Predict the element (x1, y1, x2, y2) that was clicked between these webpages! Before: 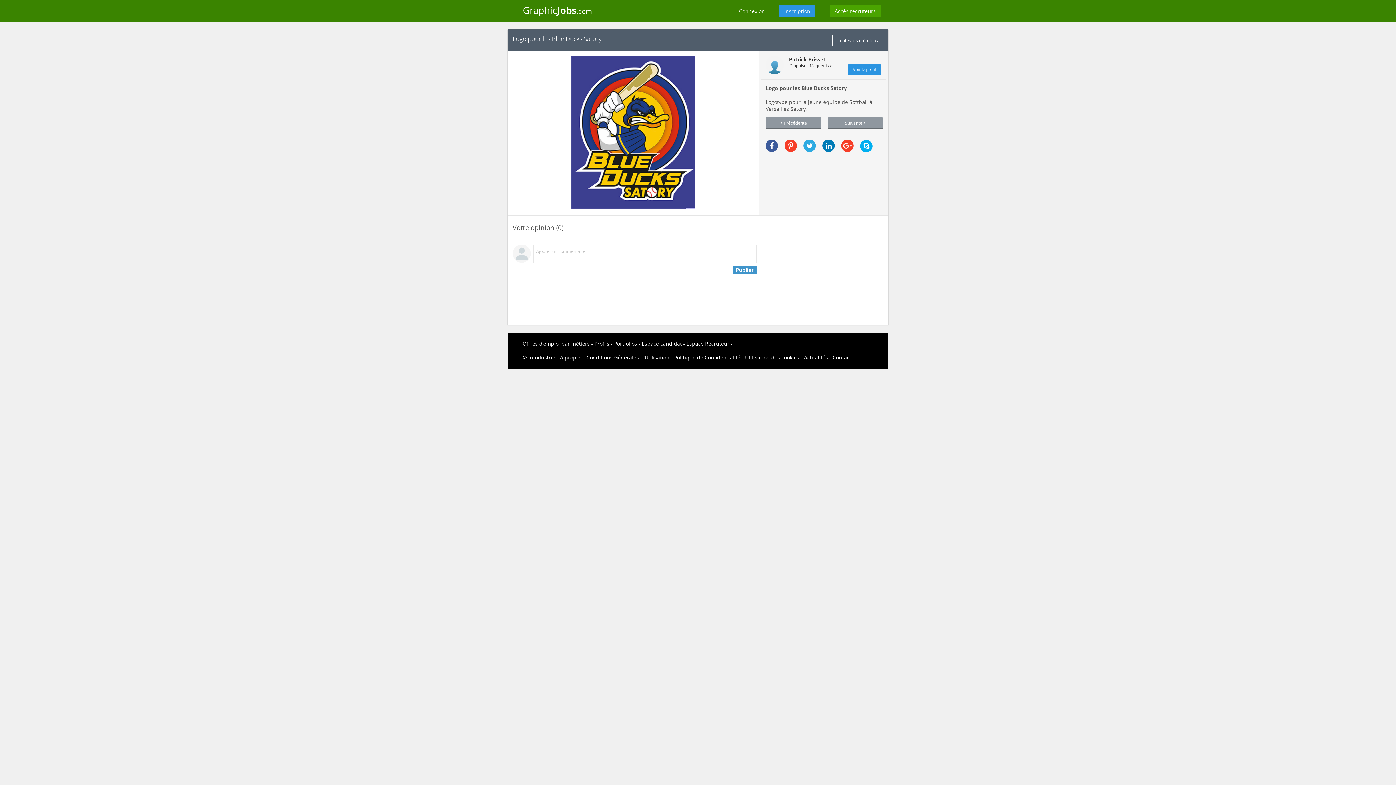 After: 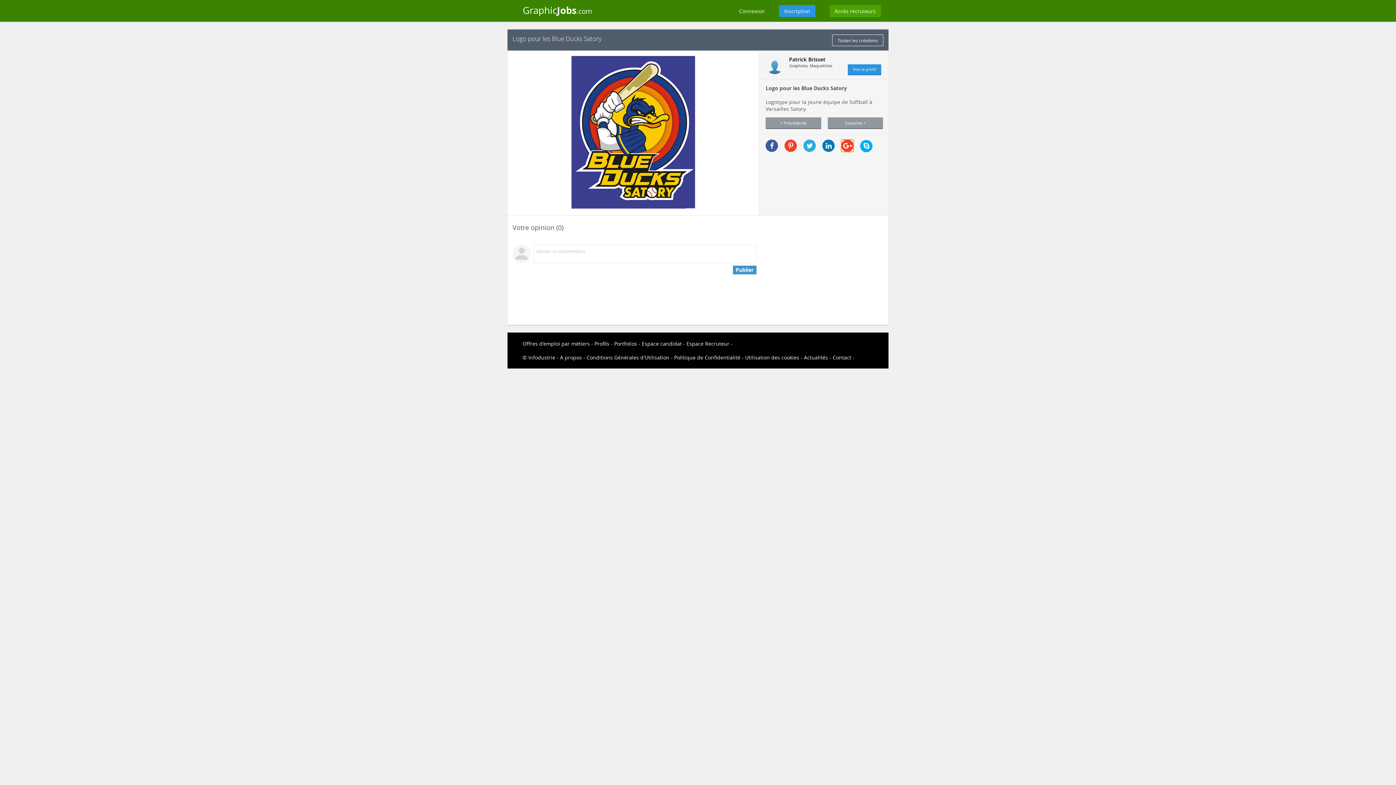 Action: bbox: (841, 139, 853, 152)